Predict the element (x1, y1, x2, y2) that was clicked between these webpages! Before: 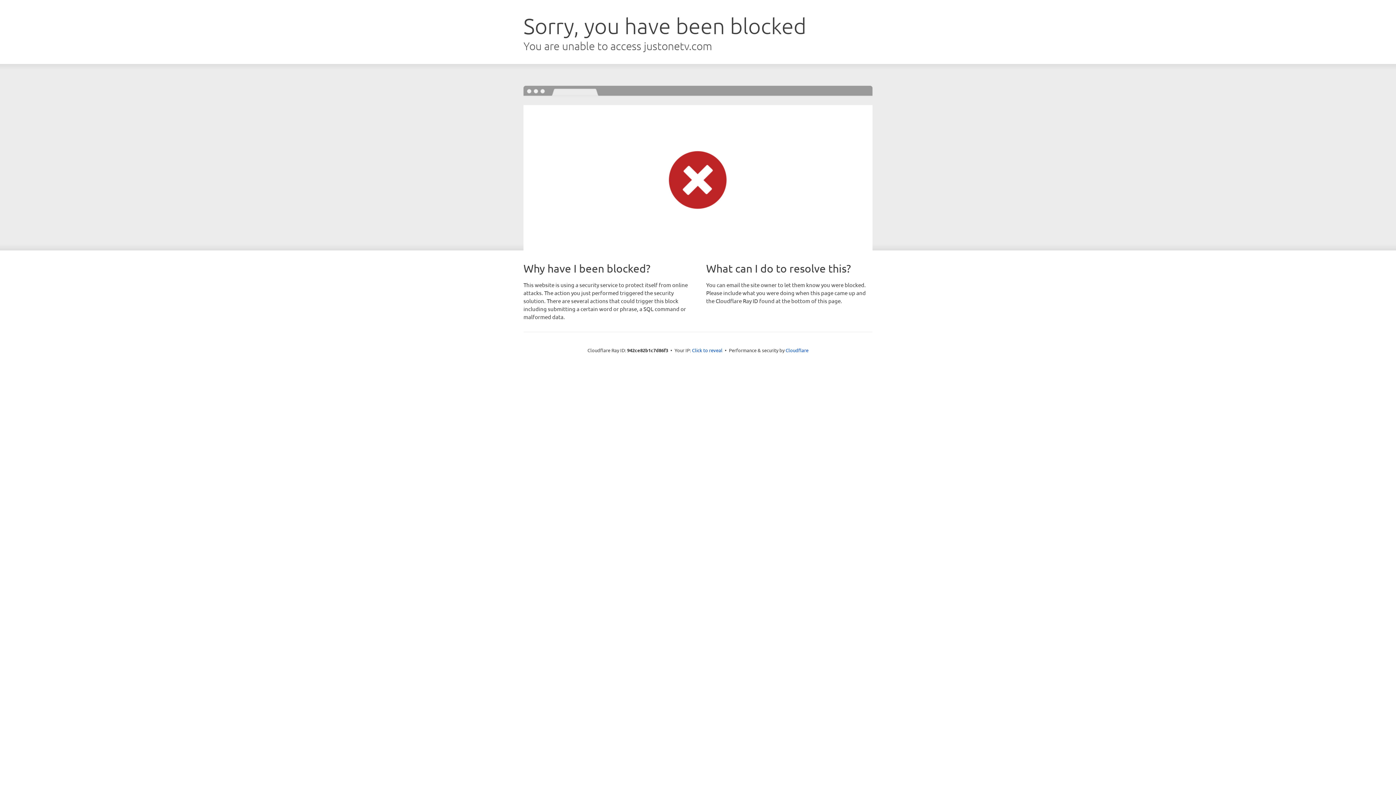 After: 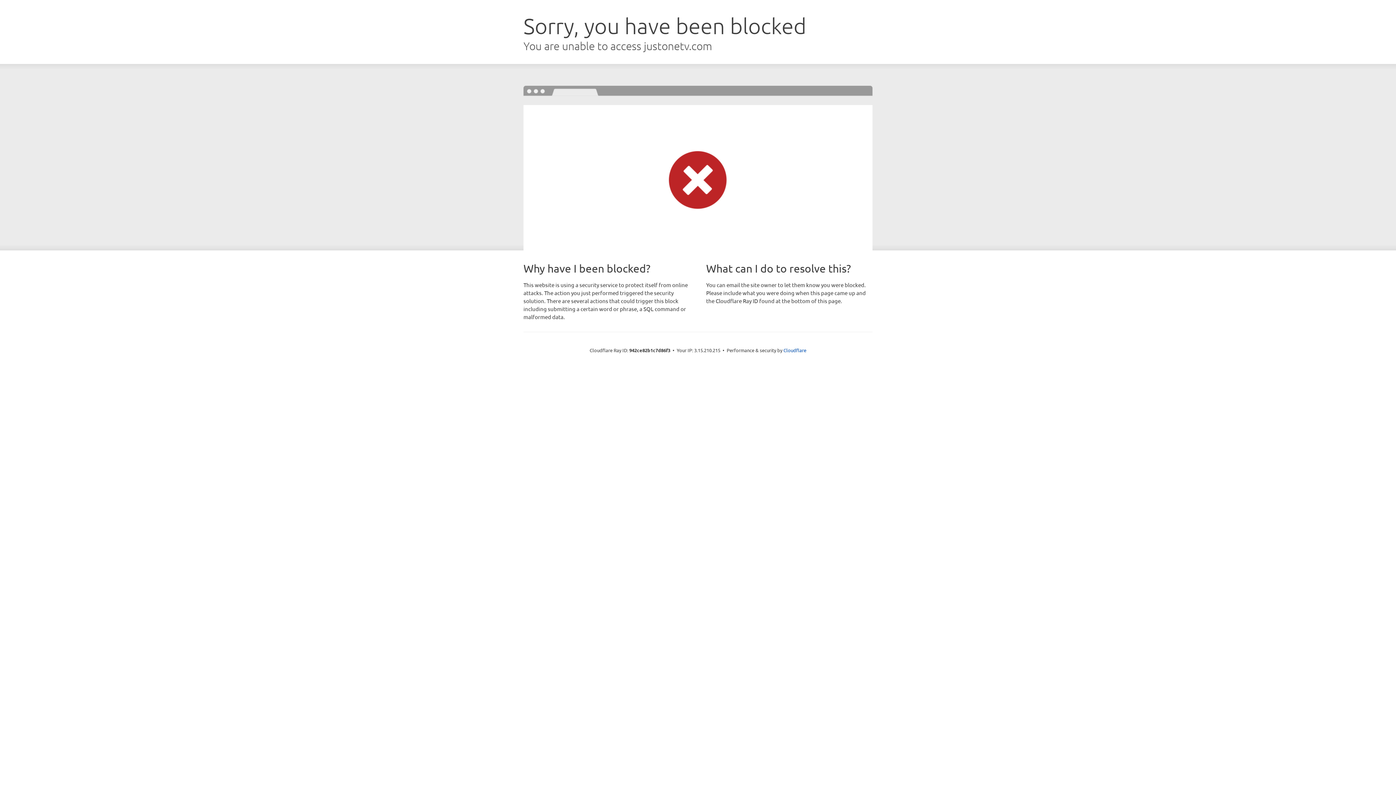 Action: label: Click to reveal bbox: (692, 346, 722, 353)